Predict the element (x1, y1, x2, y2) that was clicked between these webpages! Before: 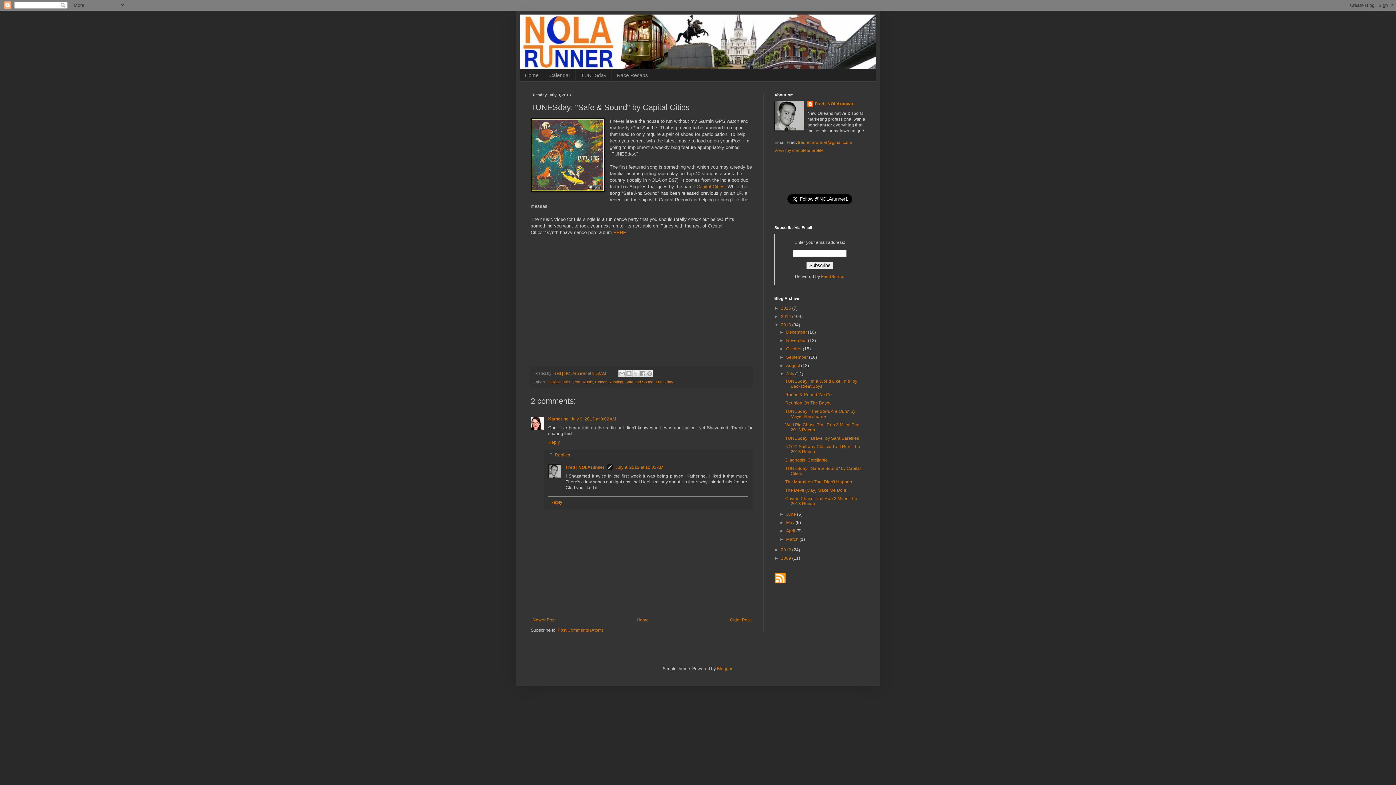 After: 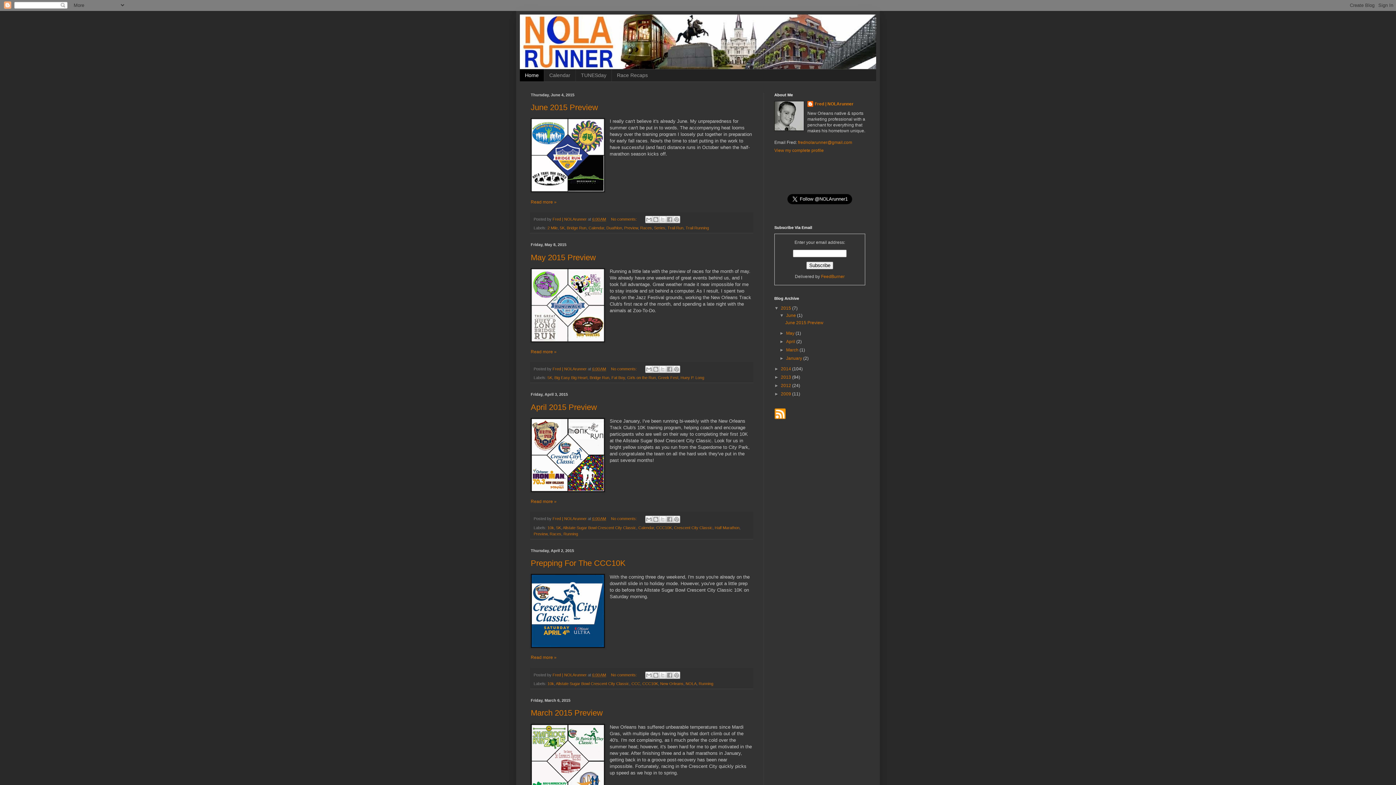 Action: bbox: (520, 69, 544, 81) label: Home